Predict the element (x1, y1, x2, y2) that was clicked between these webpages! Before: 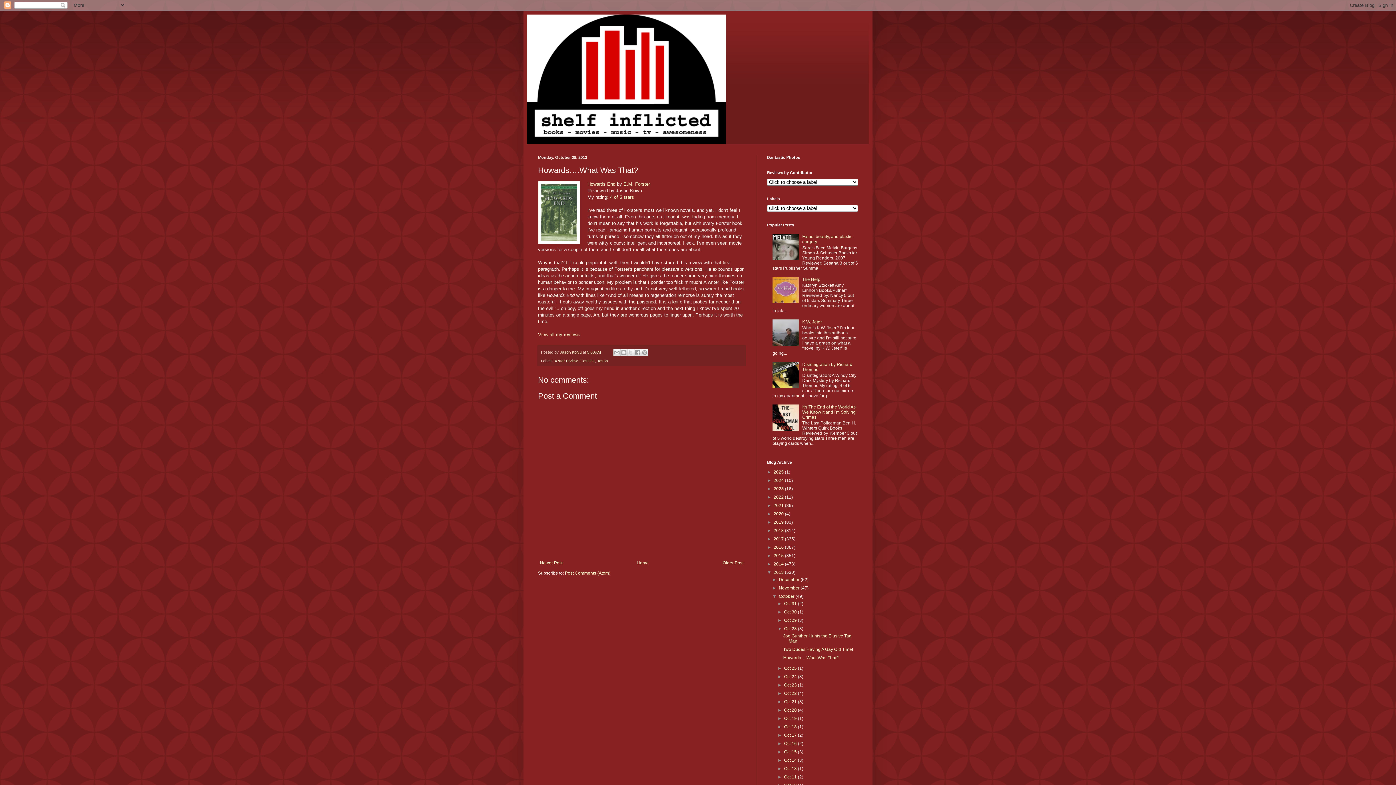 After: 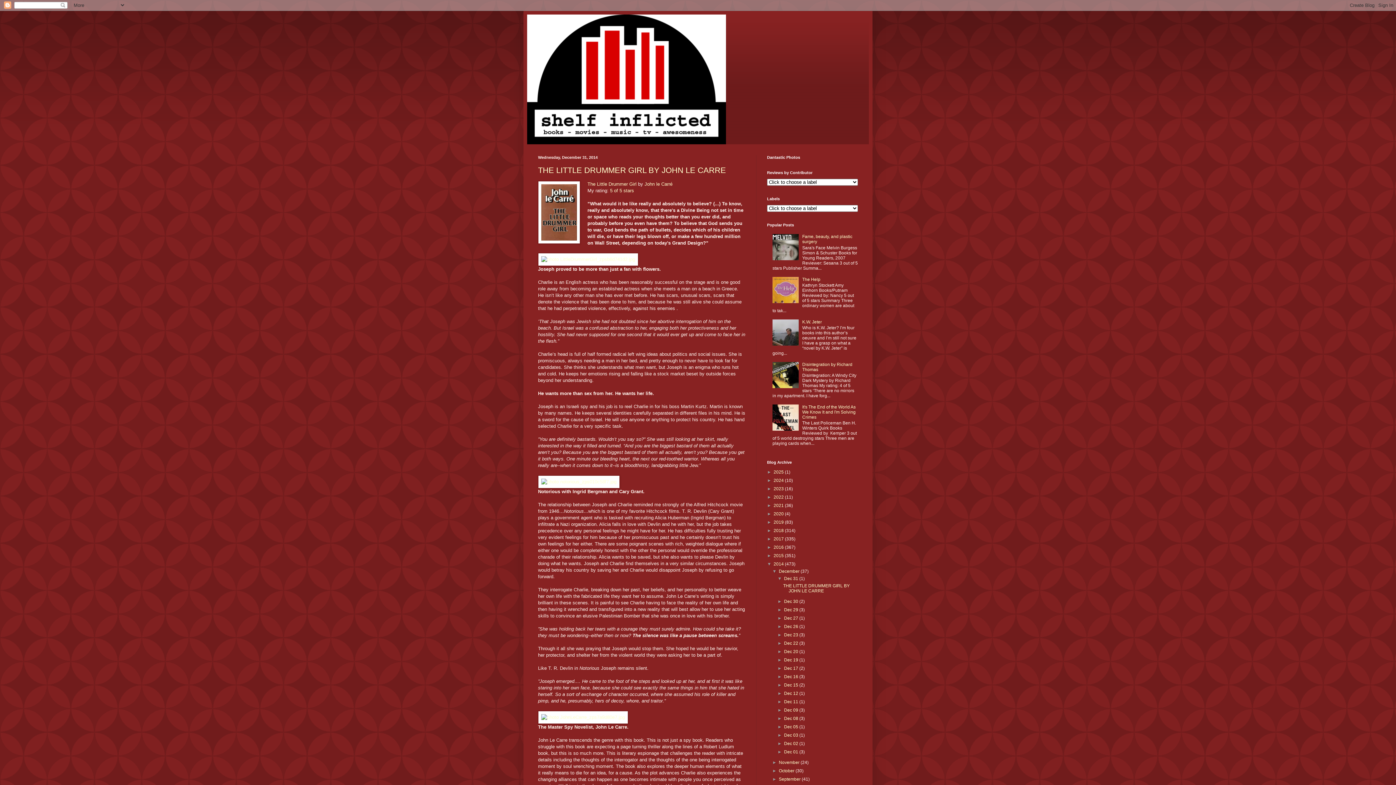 Action: bbox: (773, 561, 785, 566) label: 2014 